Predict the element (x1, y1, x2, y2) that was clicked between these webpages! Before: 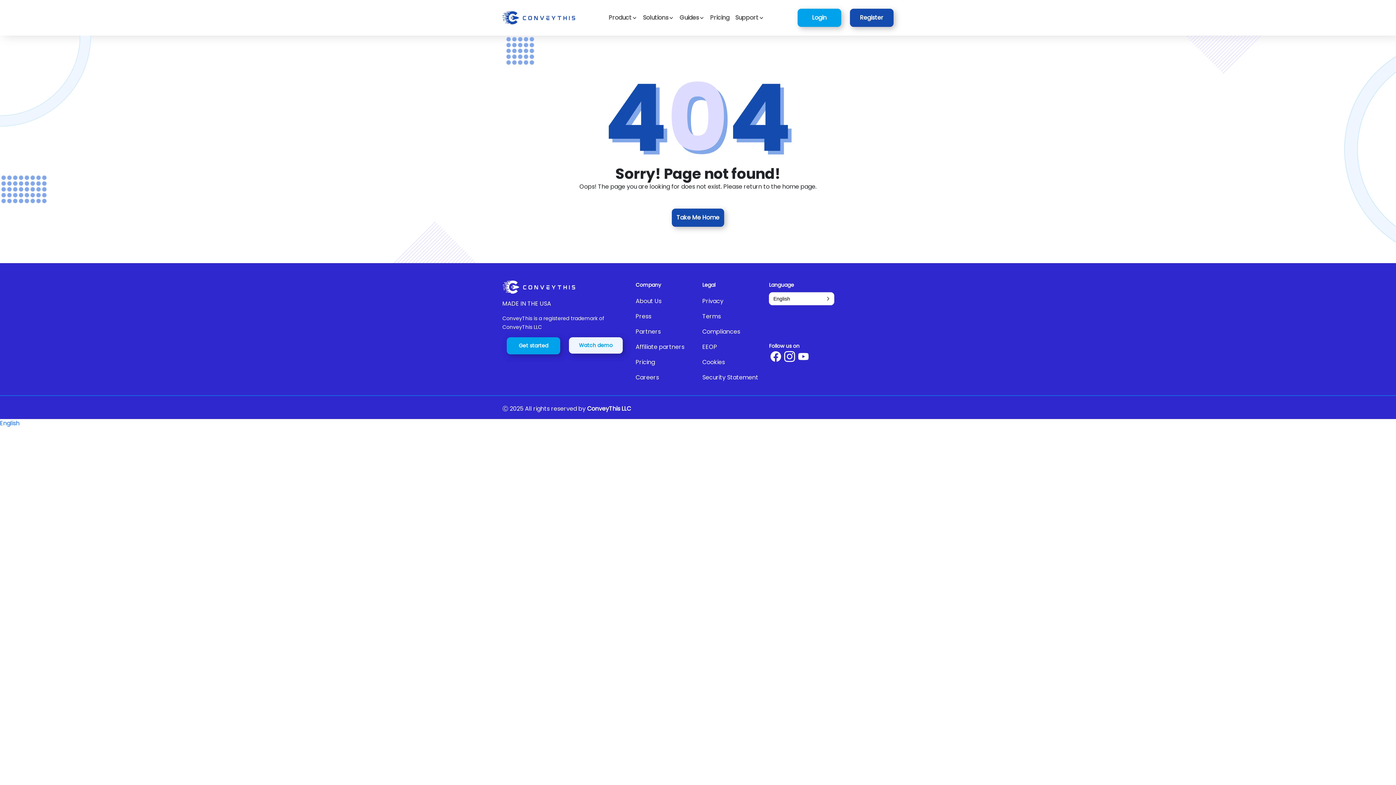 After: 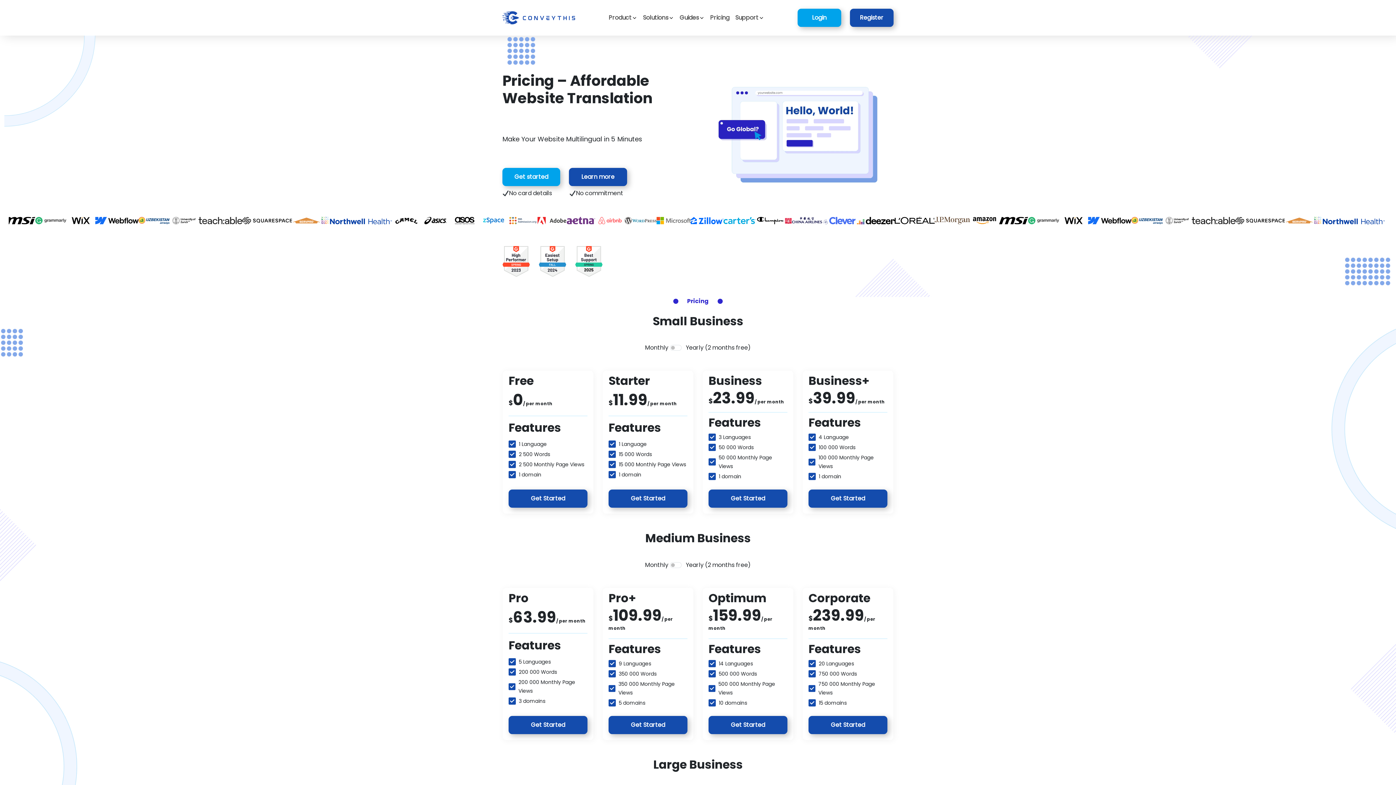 Action: label: Pricing bbox: (707, 10, 732, 25)